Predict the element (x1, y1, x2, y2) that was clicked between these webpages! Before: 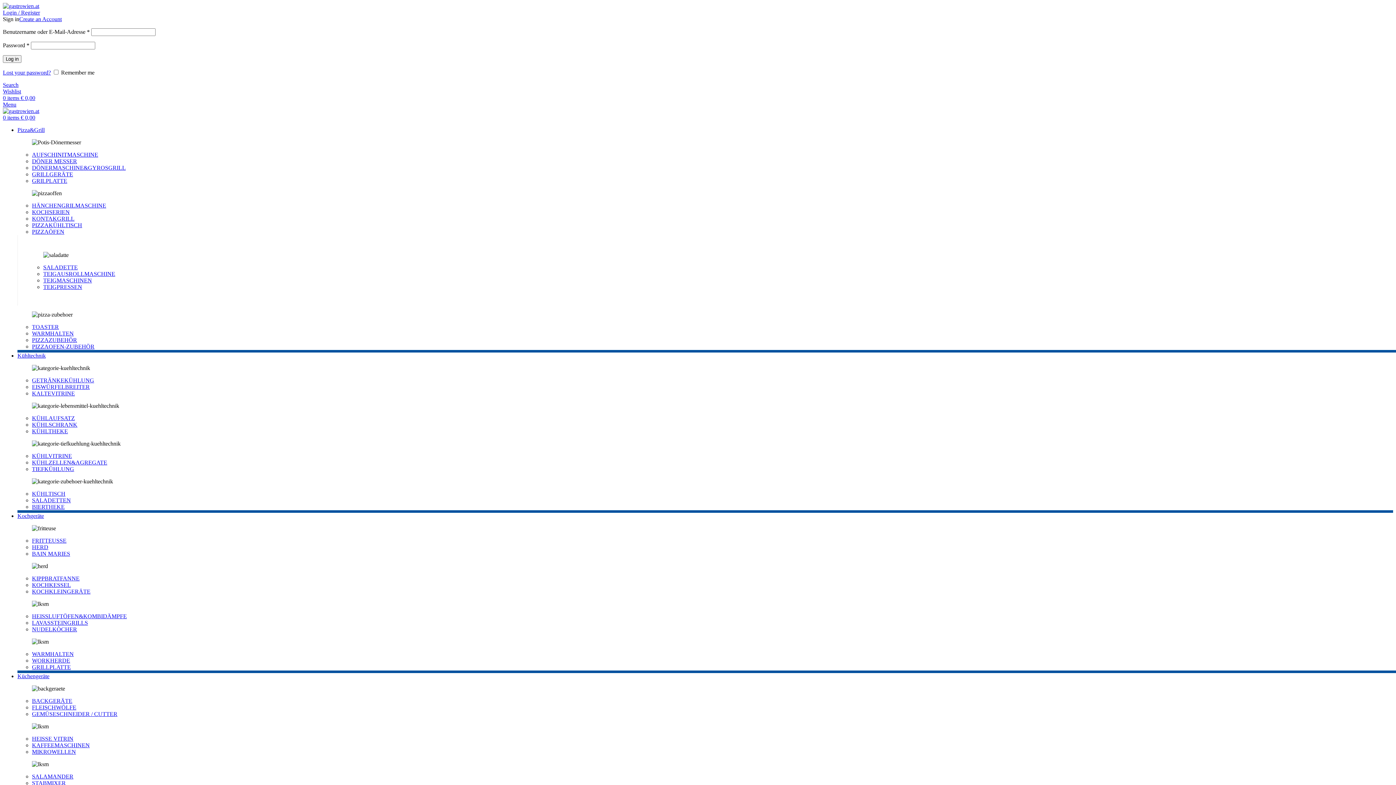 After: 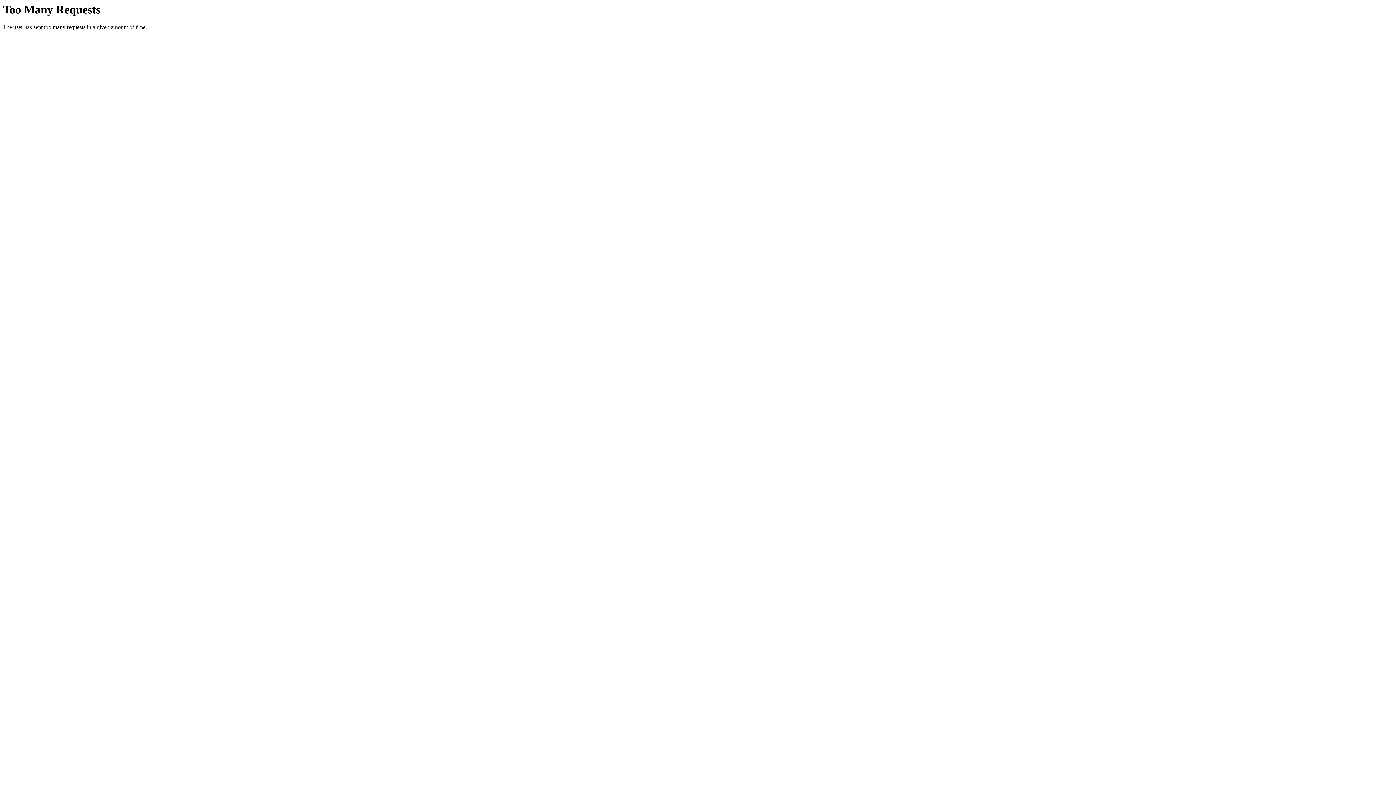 Action: bbox: (32, 428, 68, 434) label: KÜHLTHEKE